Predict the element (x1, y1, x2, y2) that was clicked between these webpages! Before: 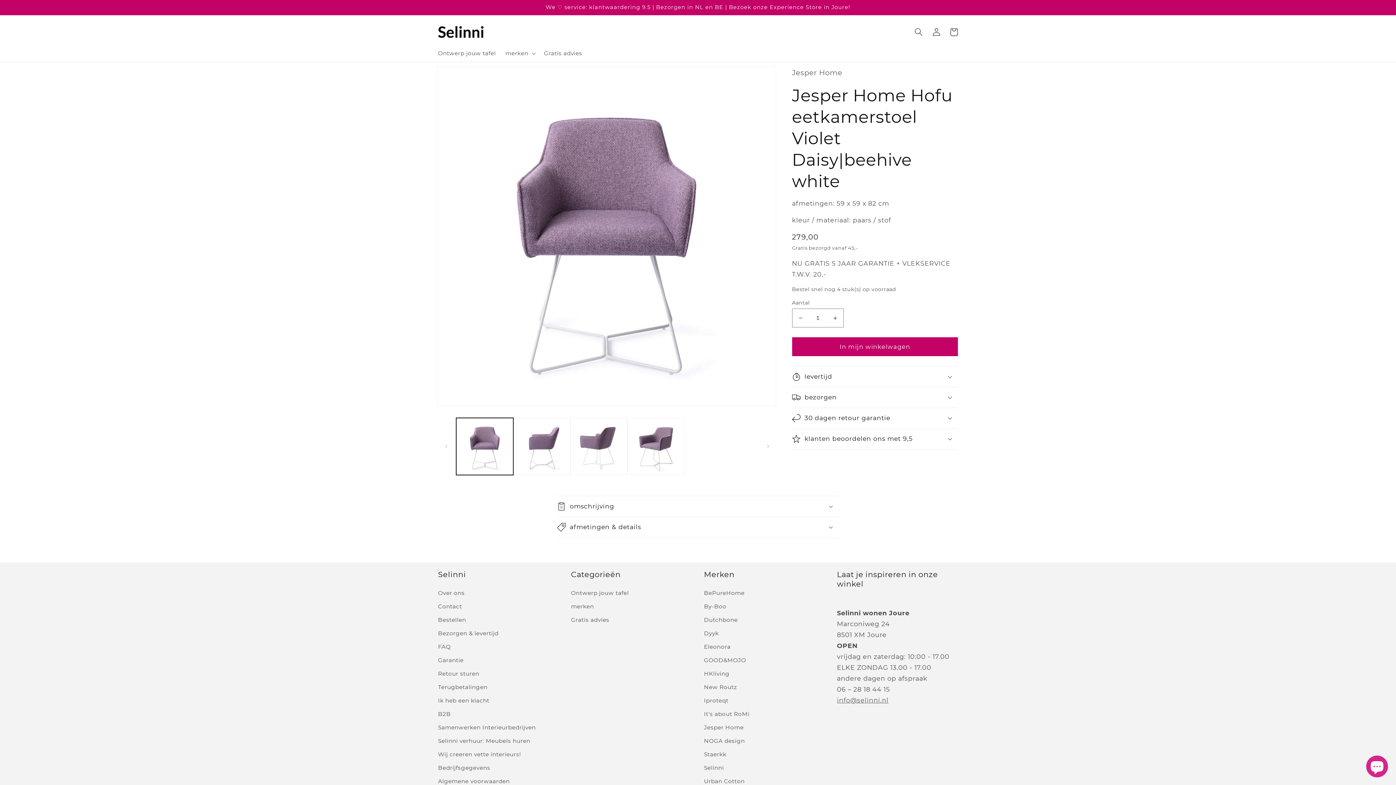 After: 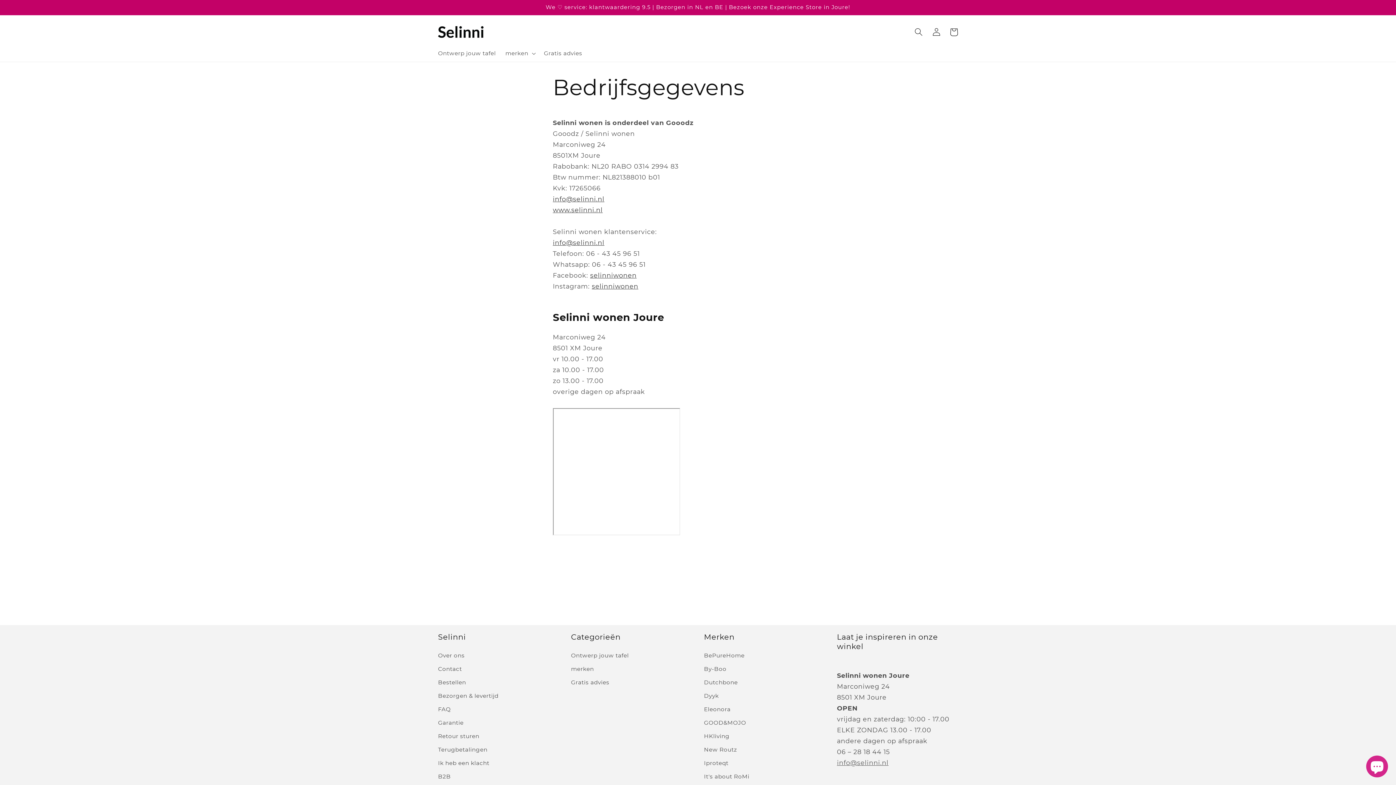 Action: label: Bedrijfsgegevens bbox: (438, 761, 490, 774)